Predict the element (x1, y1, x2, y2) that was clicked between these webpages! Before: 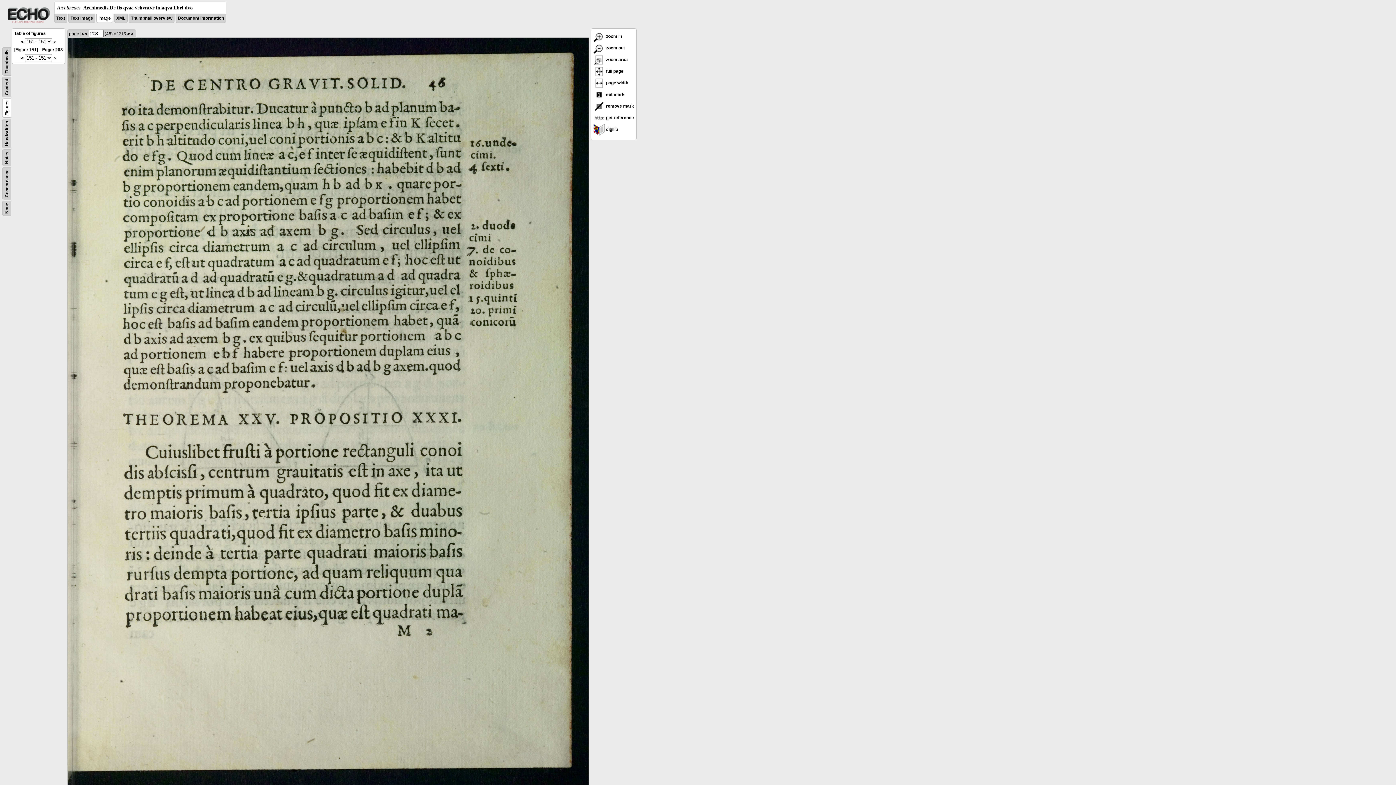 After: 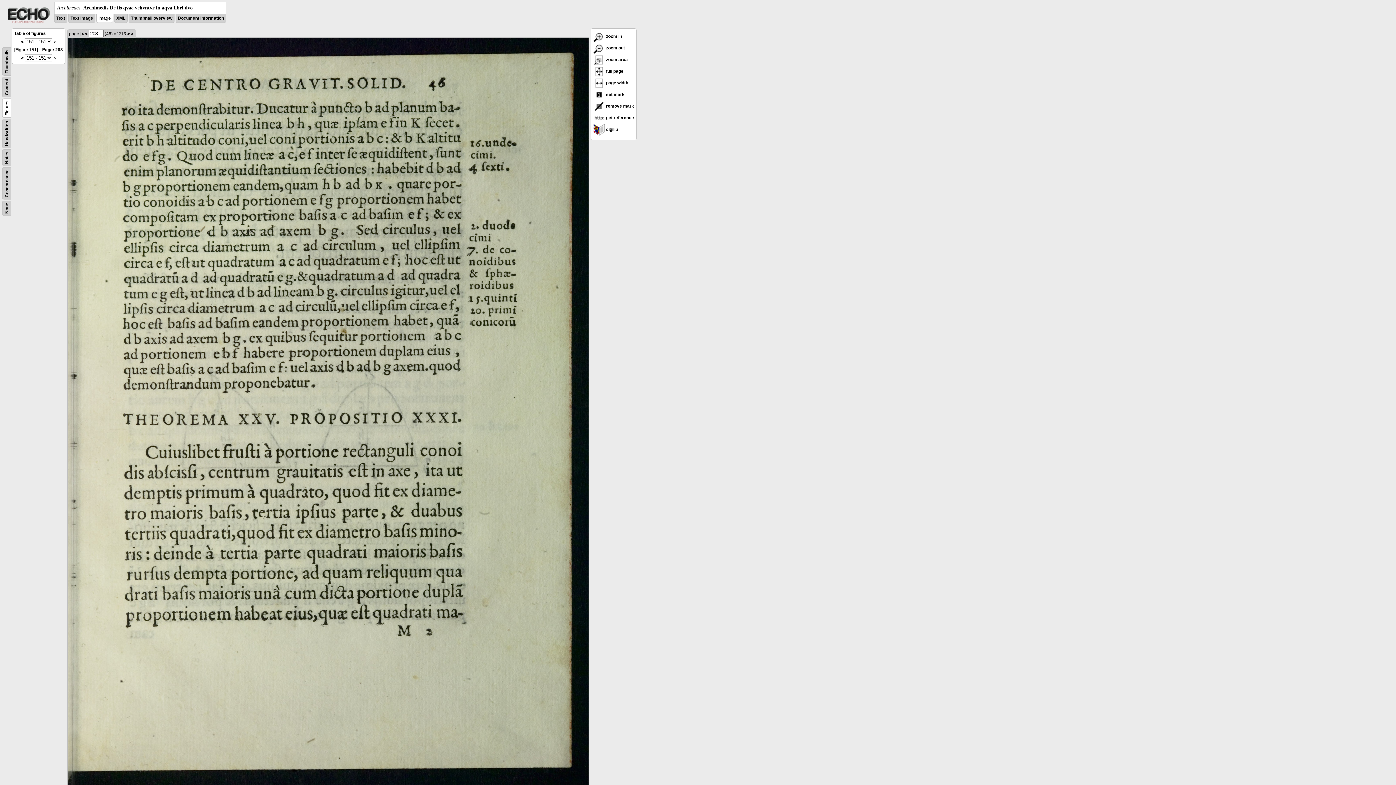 Action: bbox: (593, 68, 623, 73) label:  full page